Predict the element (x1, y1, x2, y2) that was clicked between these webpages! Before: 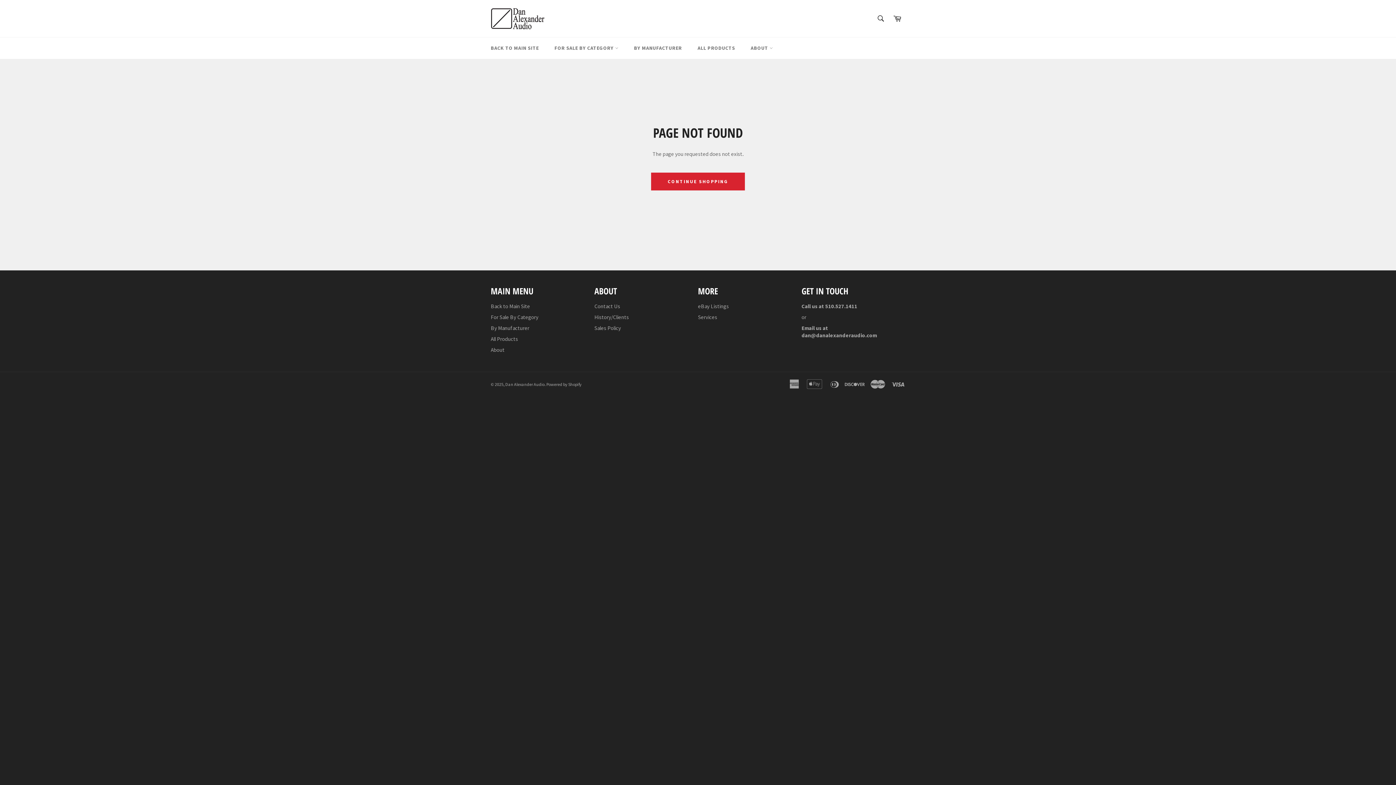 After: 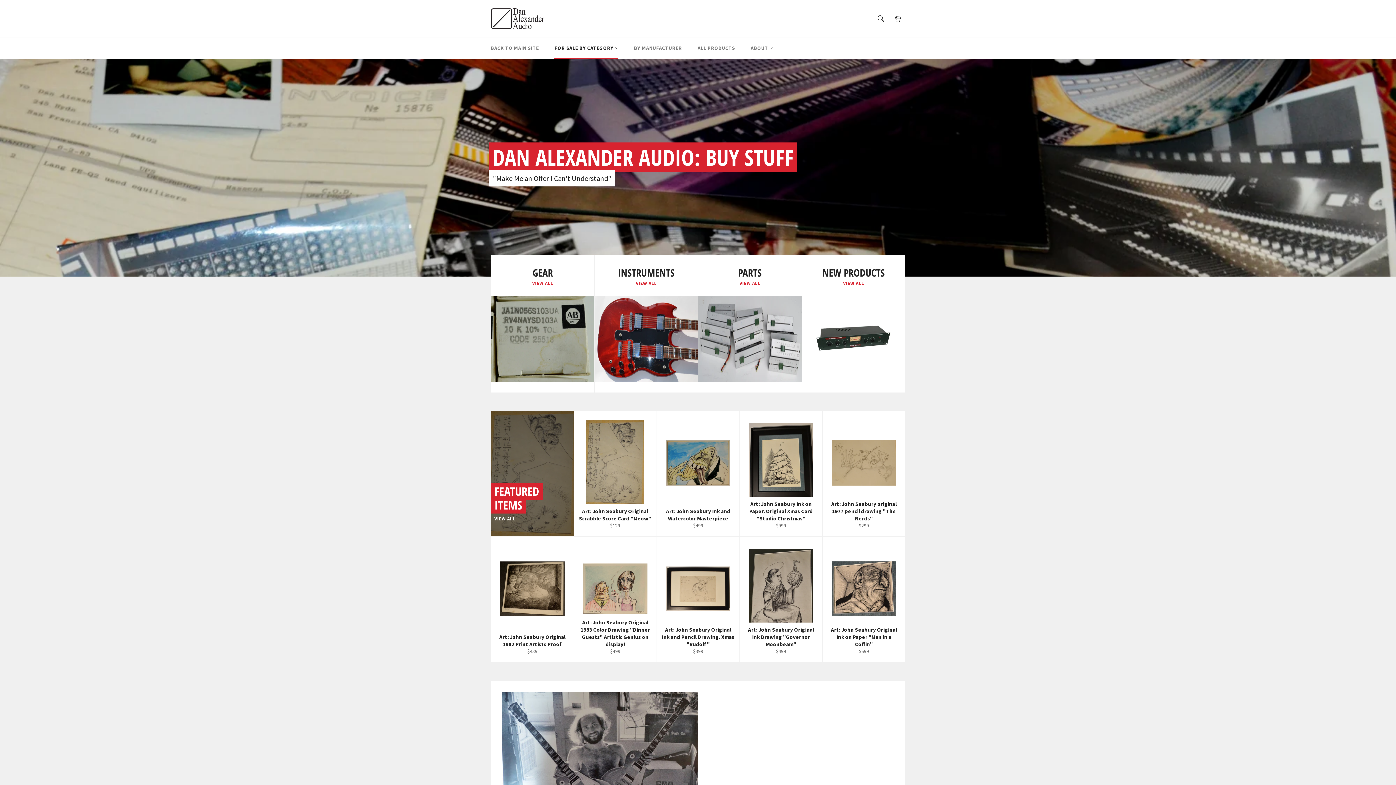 Action: bbox: (505, 381, 544, 387) label: Dan Alexander Audio